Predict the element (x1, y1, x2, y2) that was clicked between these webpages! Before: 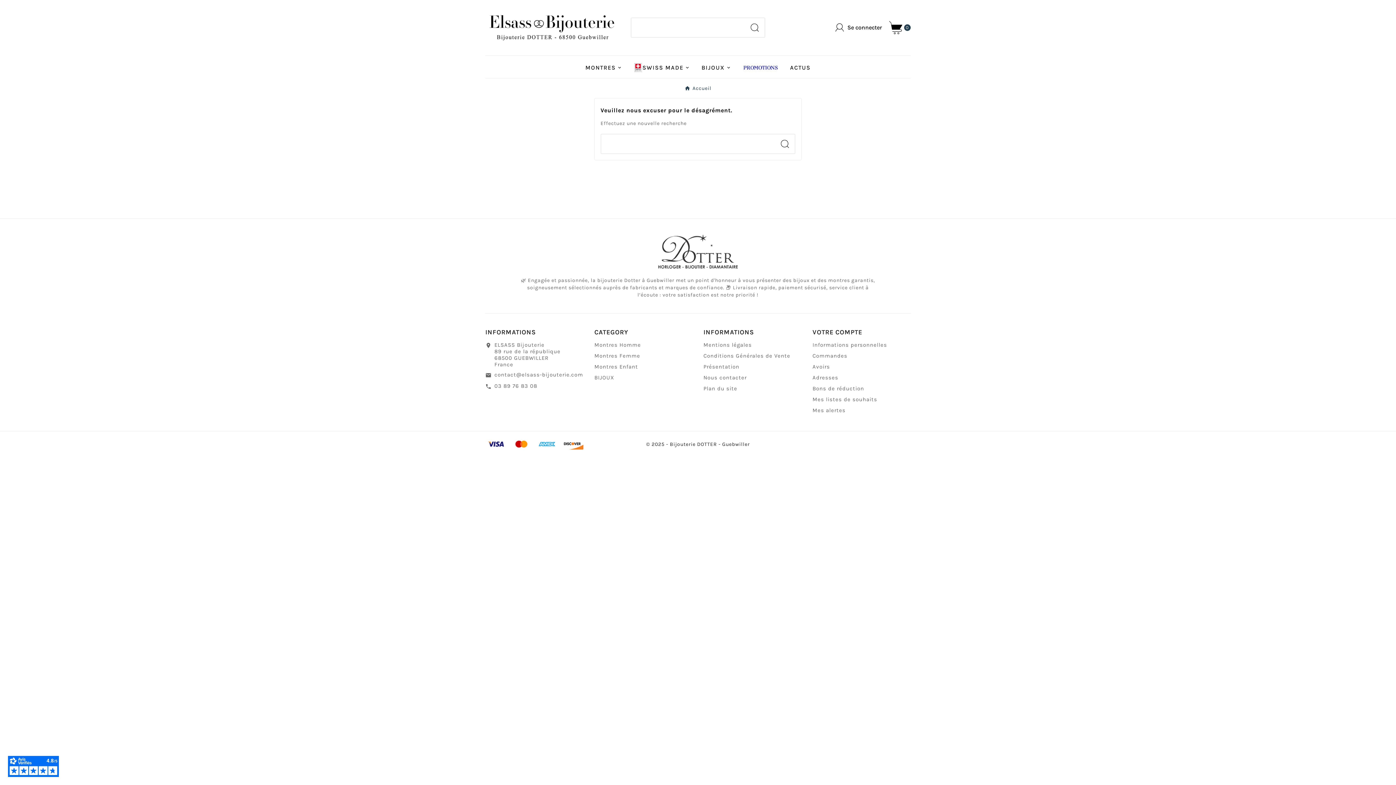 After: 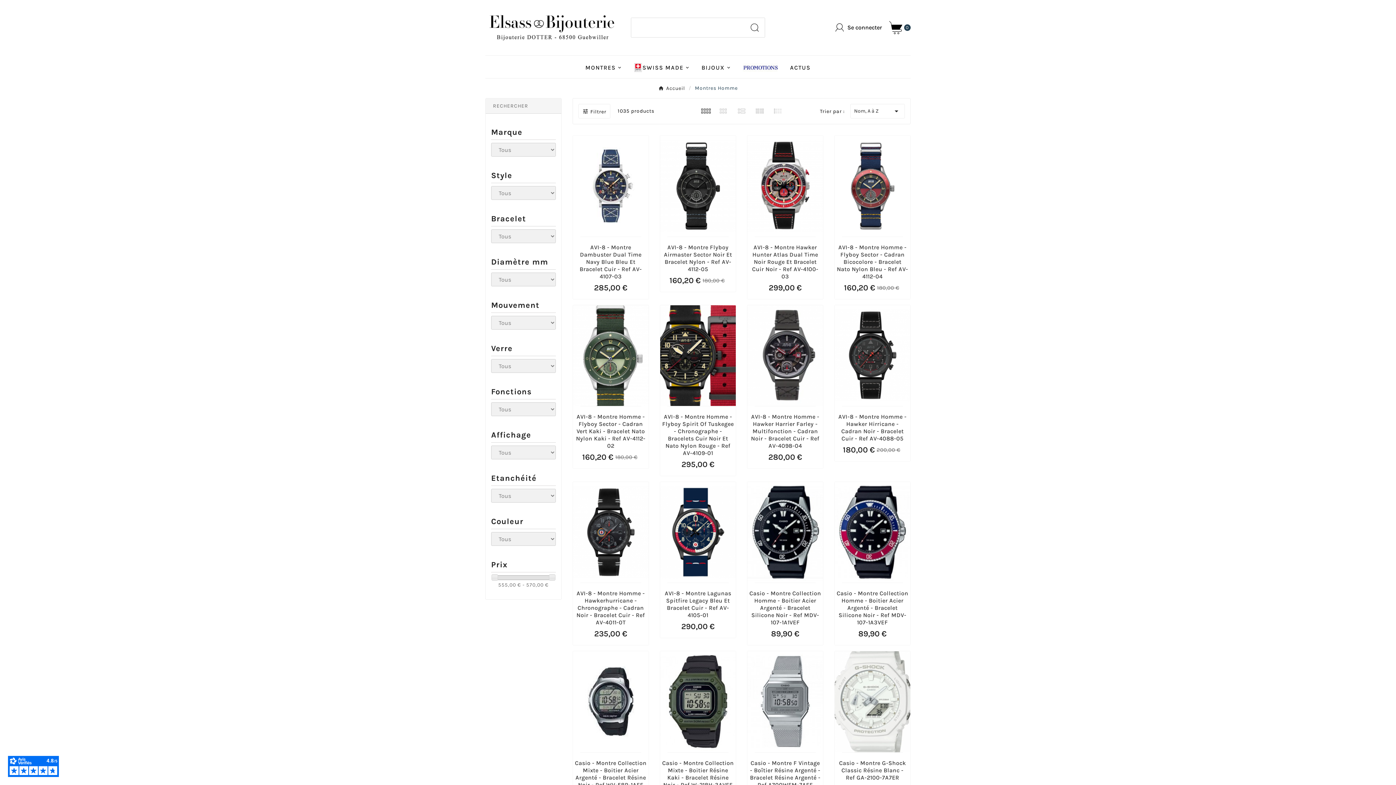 Action: label: Montres Homme bbox: (594, 341, 641, 348)